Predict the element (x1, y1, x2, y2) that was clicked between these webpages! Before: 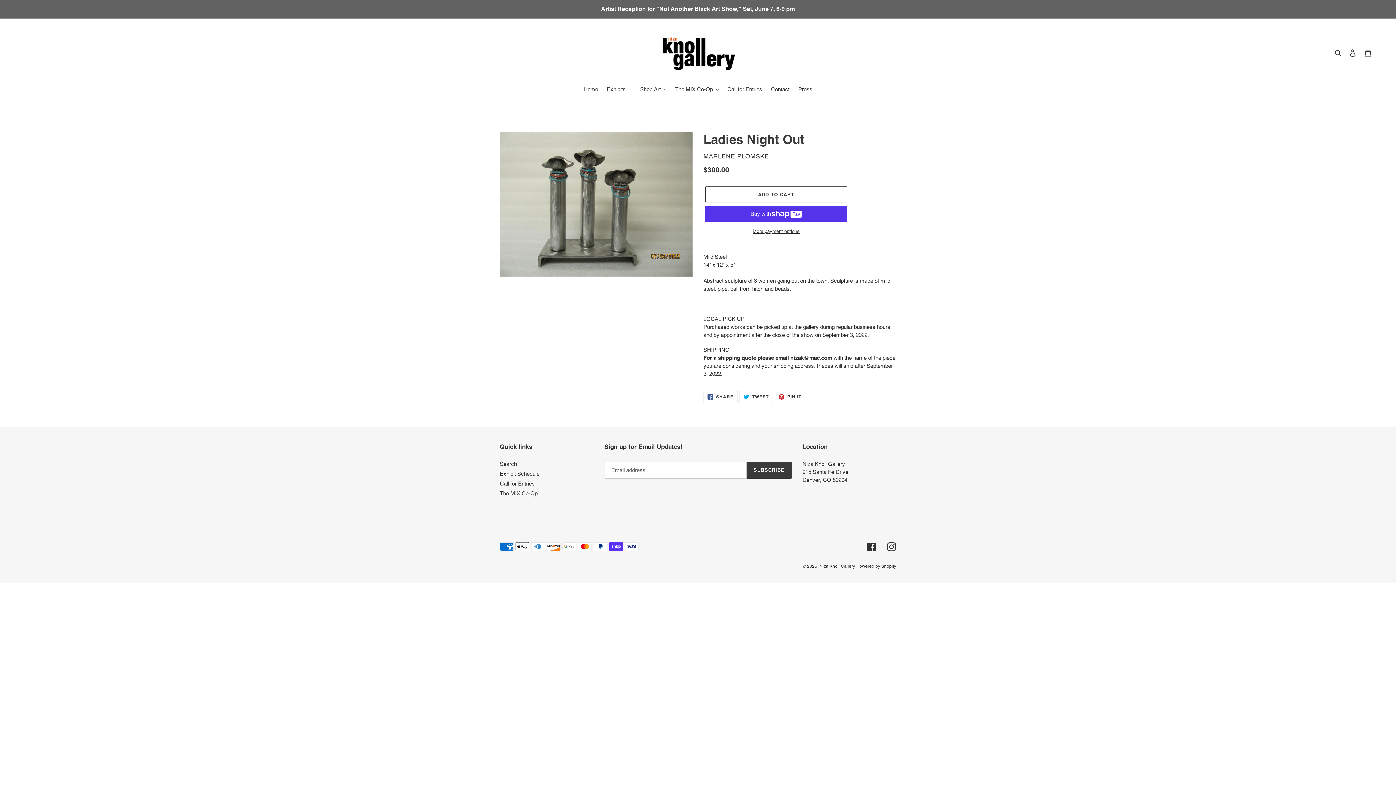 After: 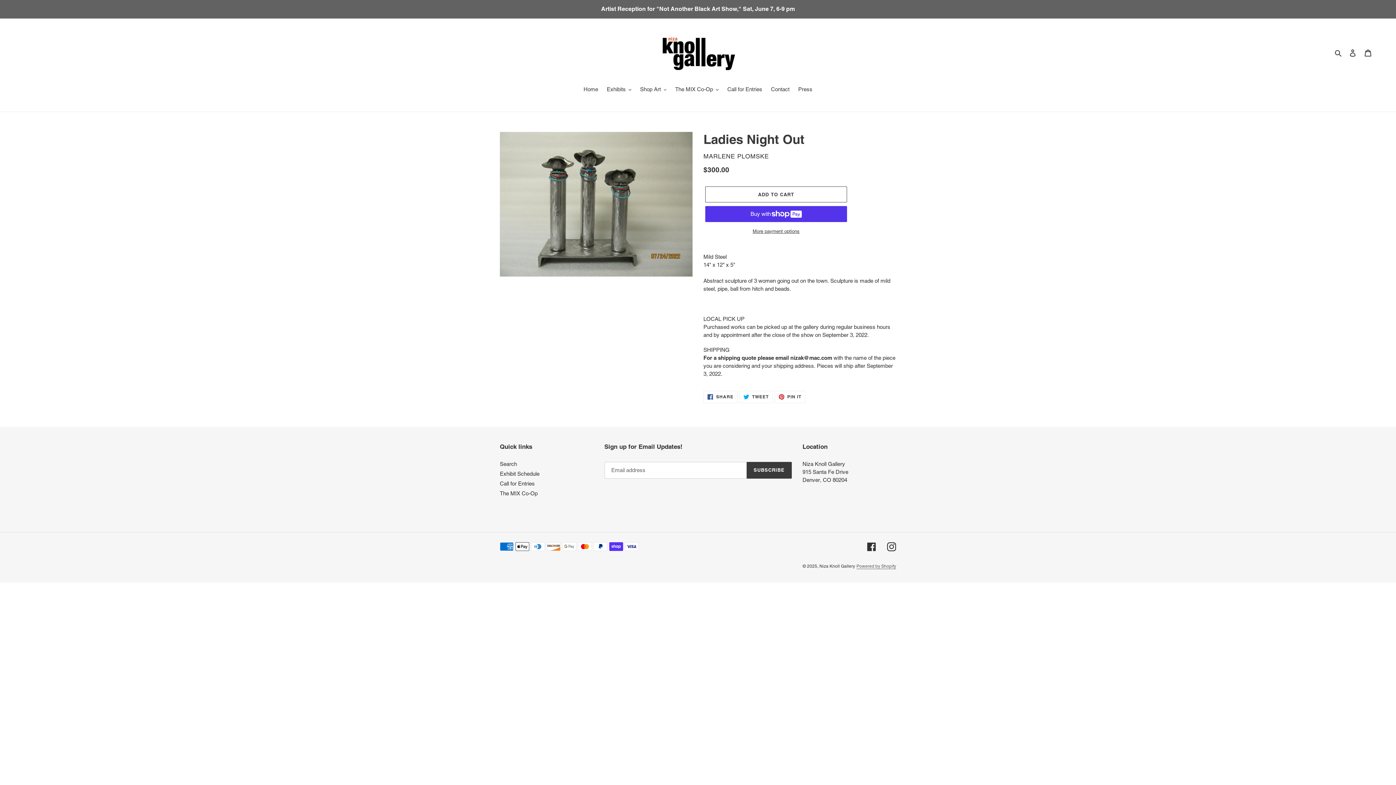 Action: bbox: (856, 563, 896, 569) label: Powered by Shopify